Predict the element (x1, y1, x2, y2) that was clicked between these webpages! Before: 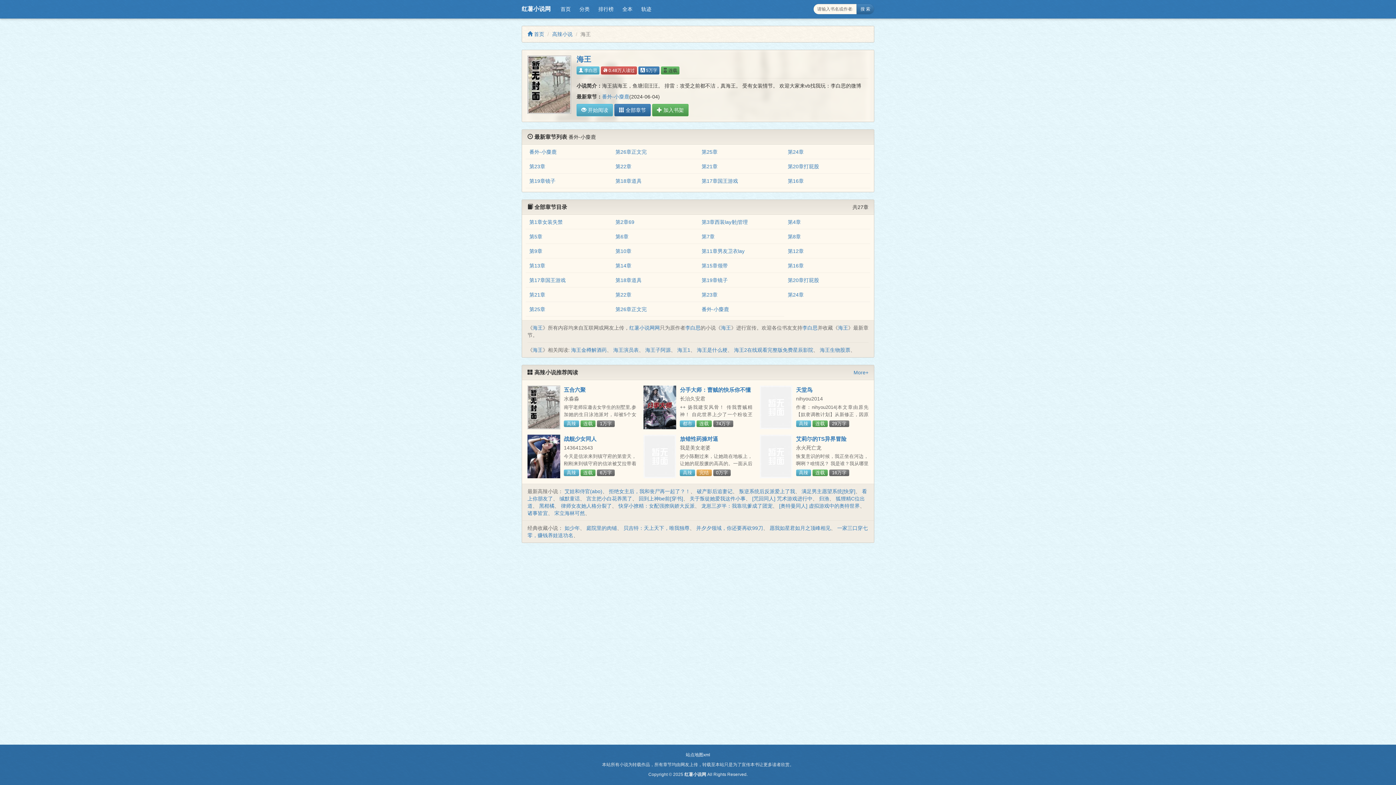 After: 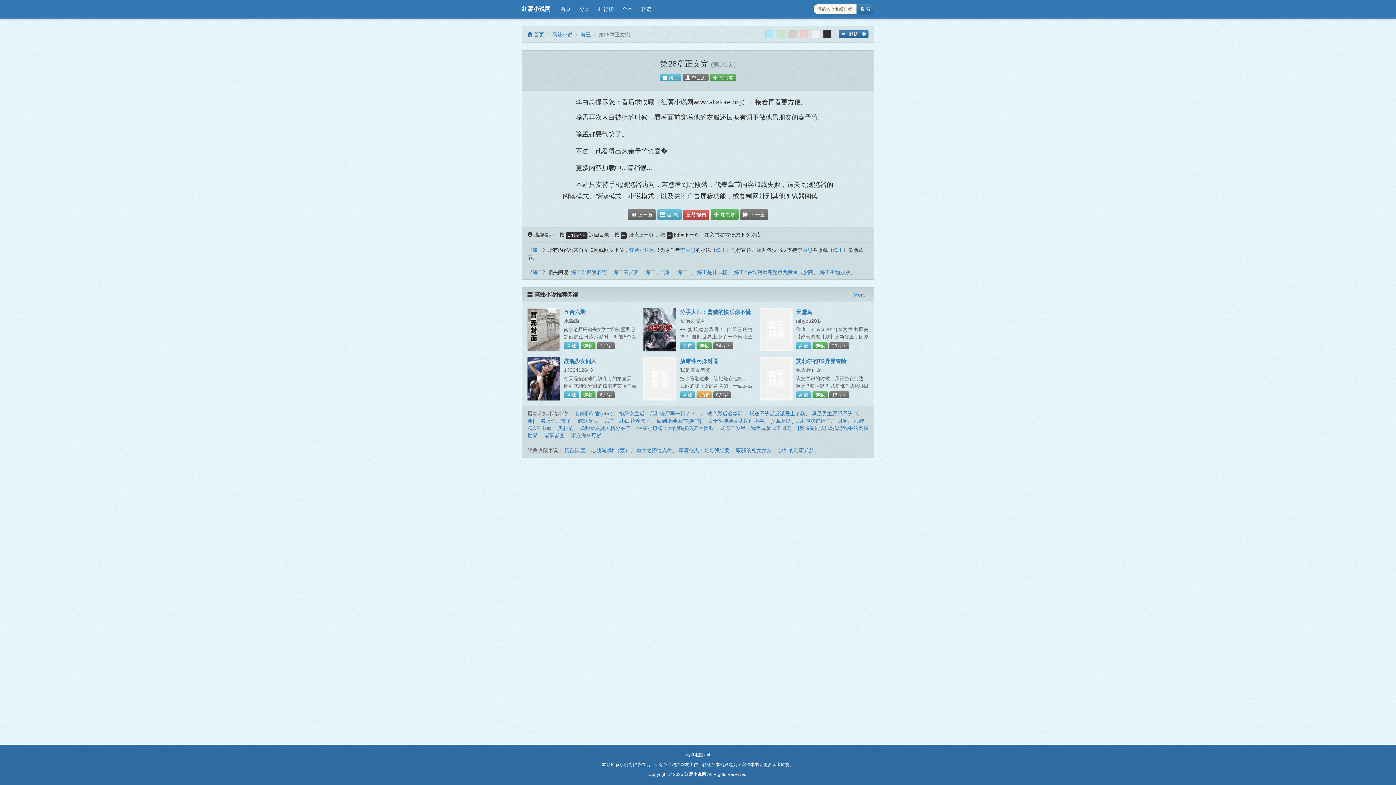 Action: bbox: (615, 306, 646, 312) label: 第26章正文完